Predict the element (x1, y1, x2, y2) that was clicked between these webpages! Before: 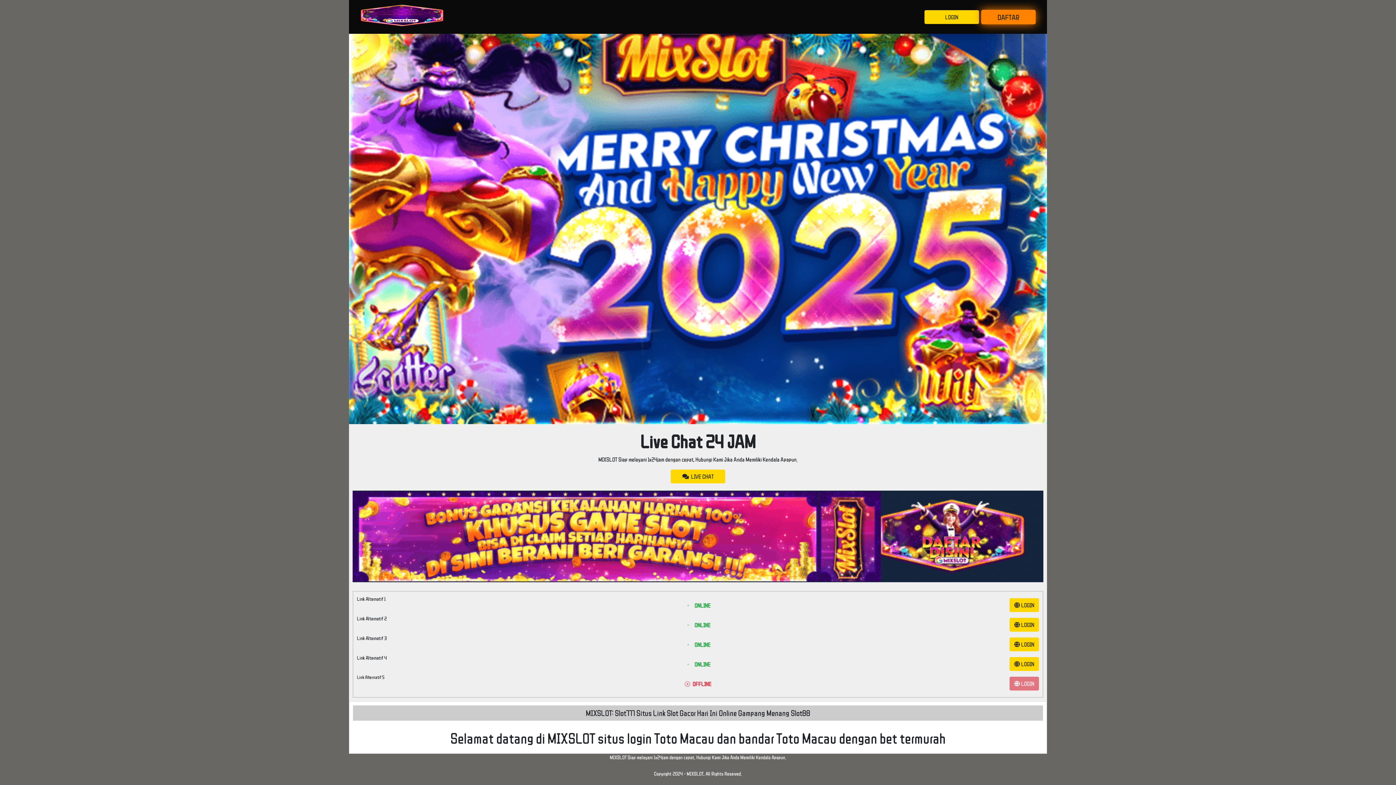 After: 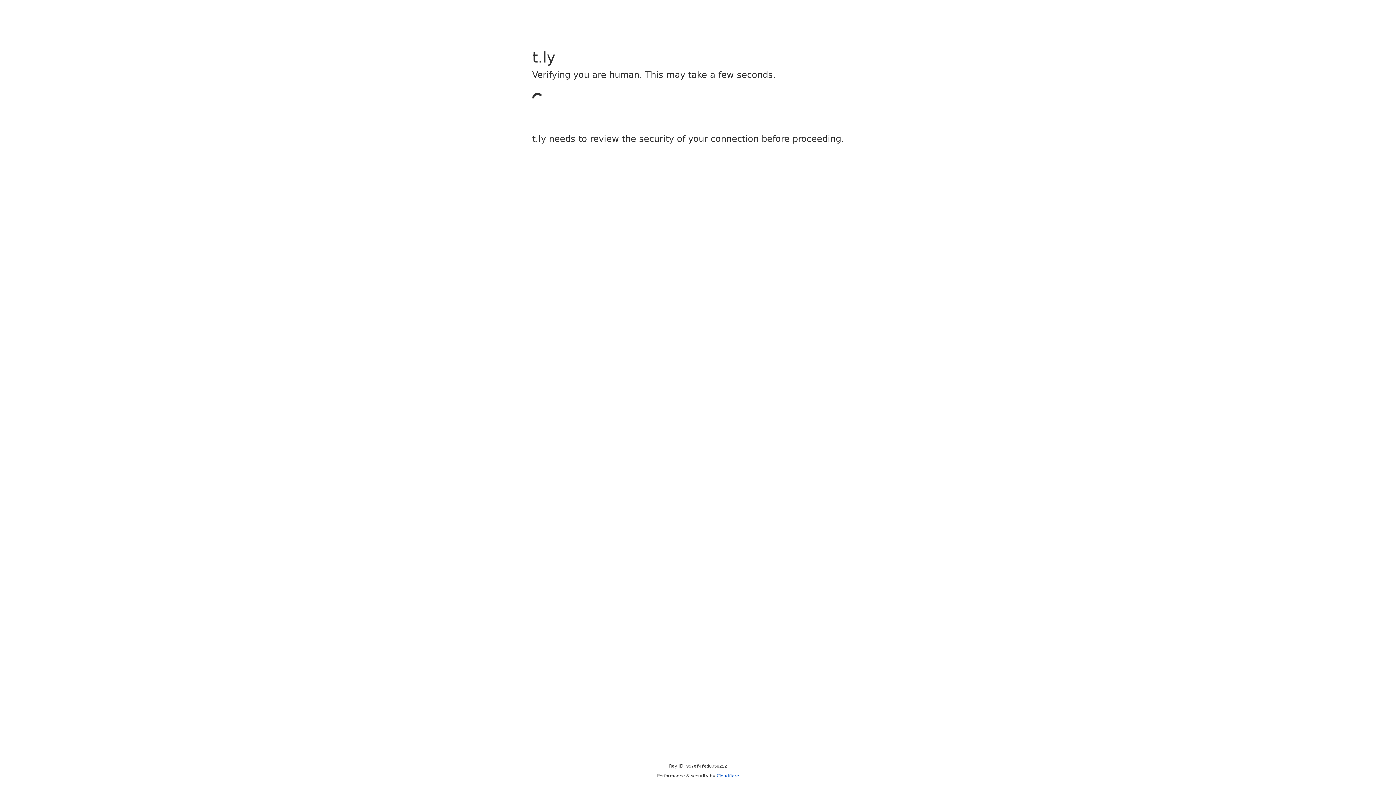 Action: bbox: (924, 10, 979, 23) label: LOGIN